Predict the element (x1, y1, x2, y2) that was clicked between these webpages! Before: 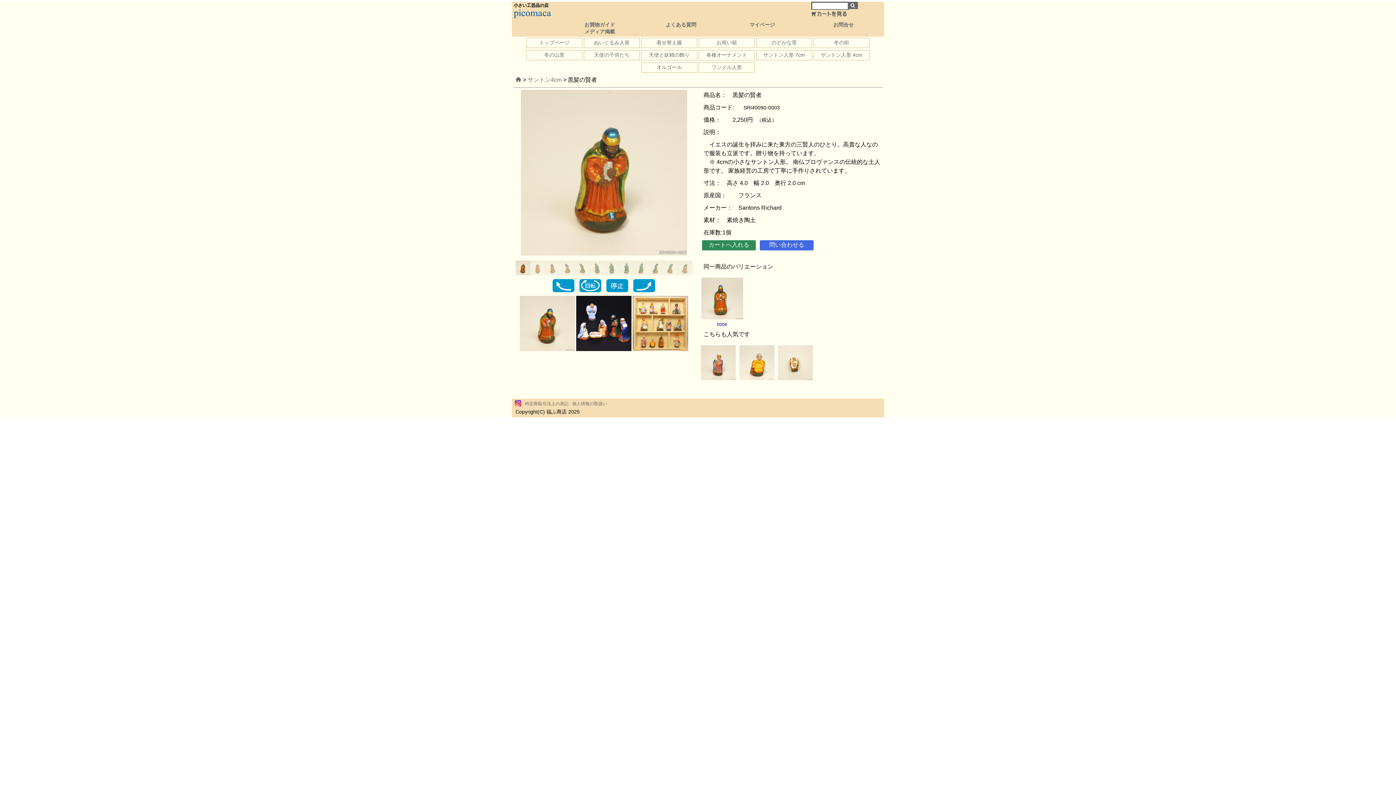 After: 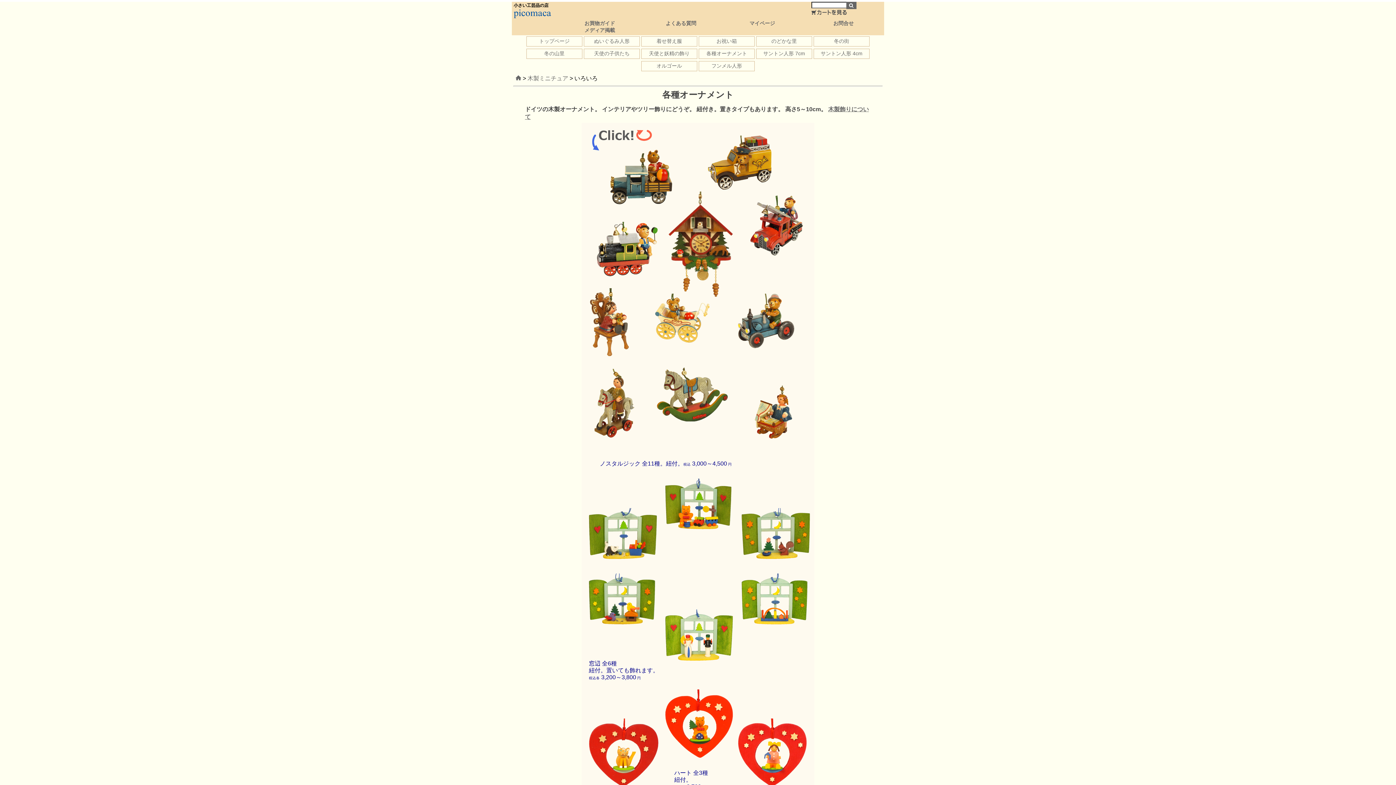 Action: bbox: (706, 51, 747, 57) label: 各種オーナメント